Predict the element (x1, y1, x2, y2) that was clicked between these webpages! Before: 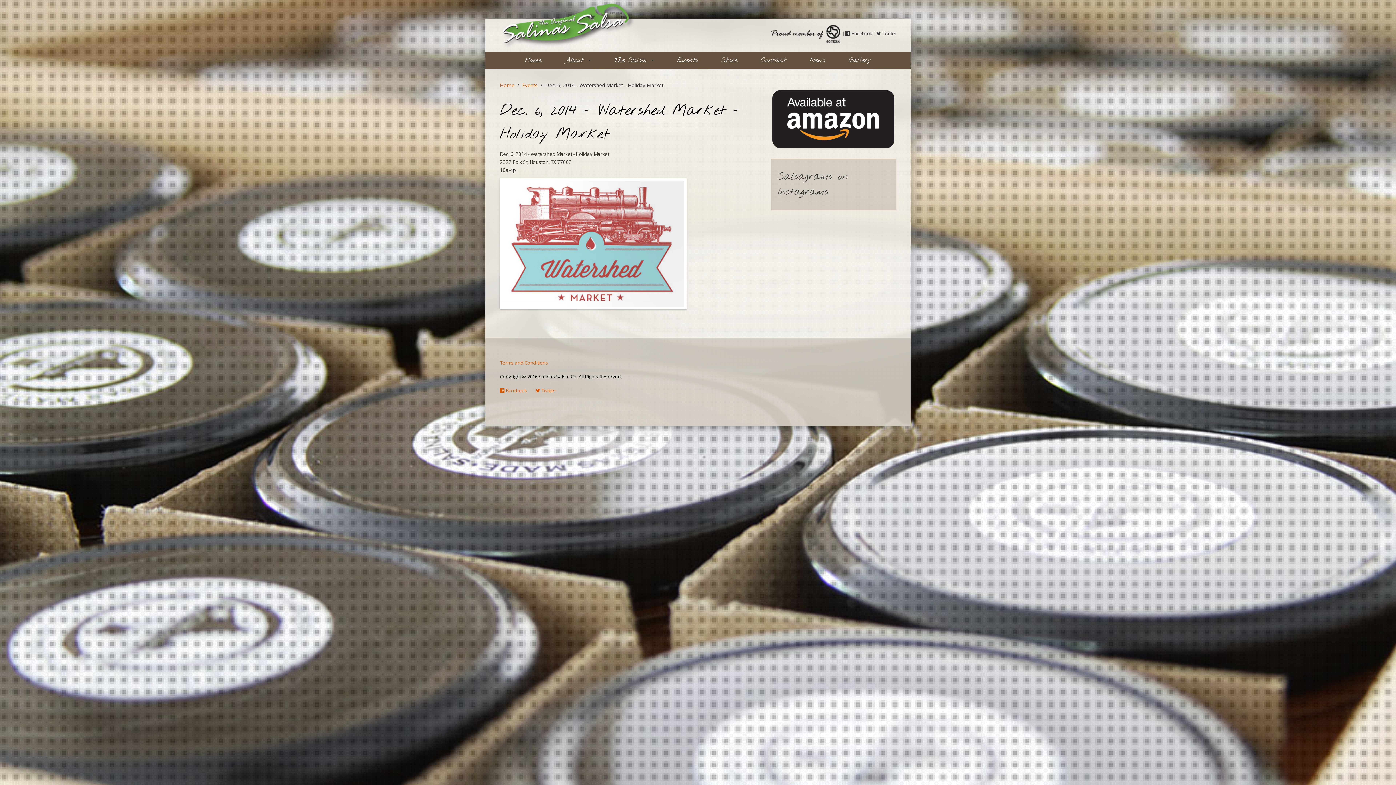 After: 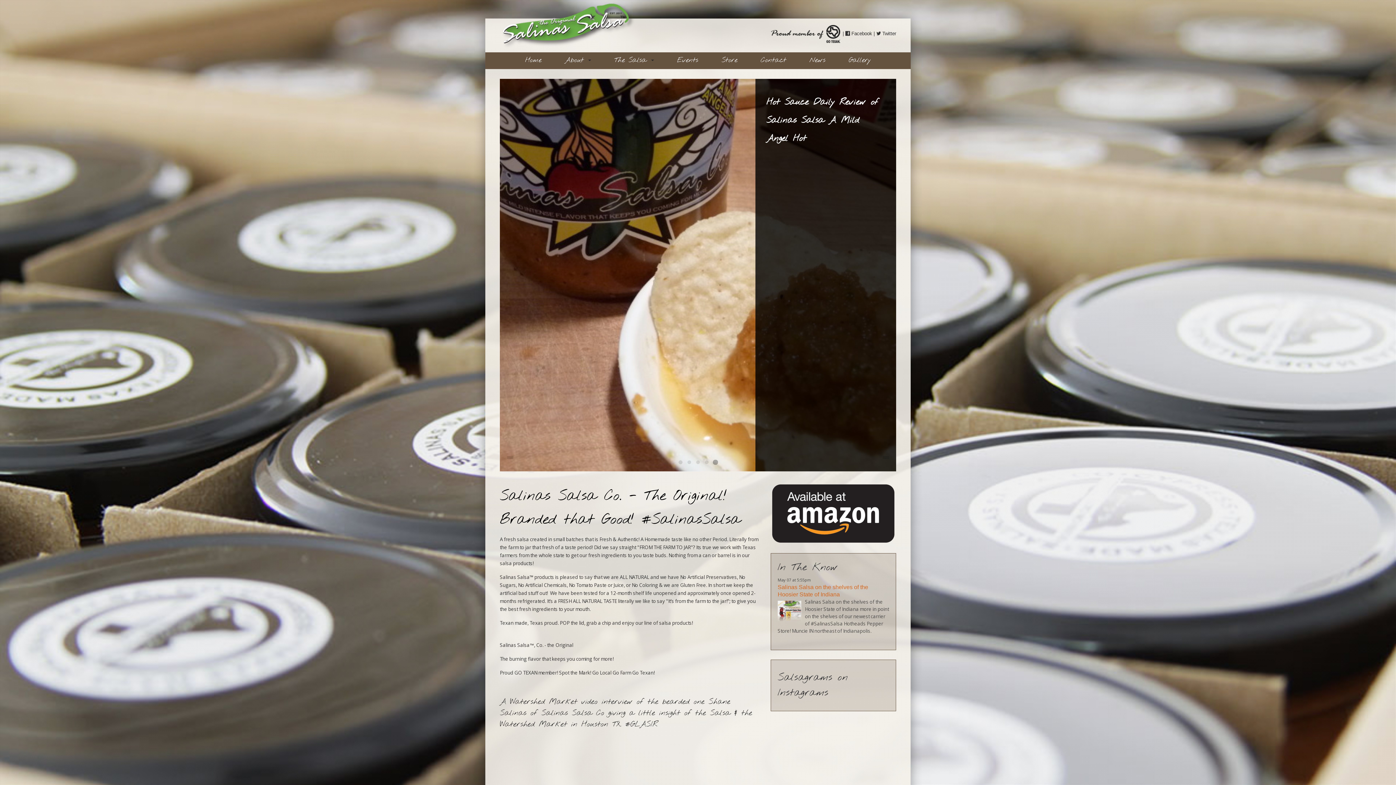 Action: bbox: (500, 81, 514, 88) label: Home